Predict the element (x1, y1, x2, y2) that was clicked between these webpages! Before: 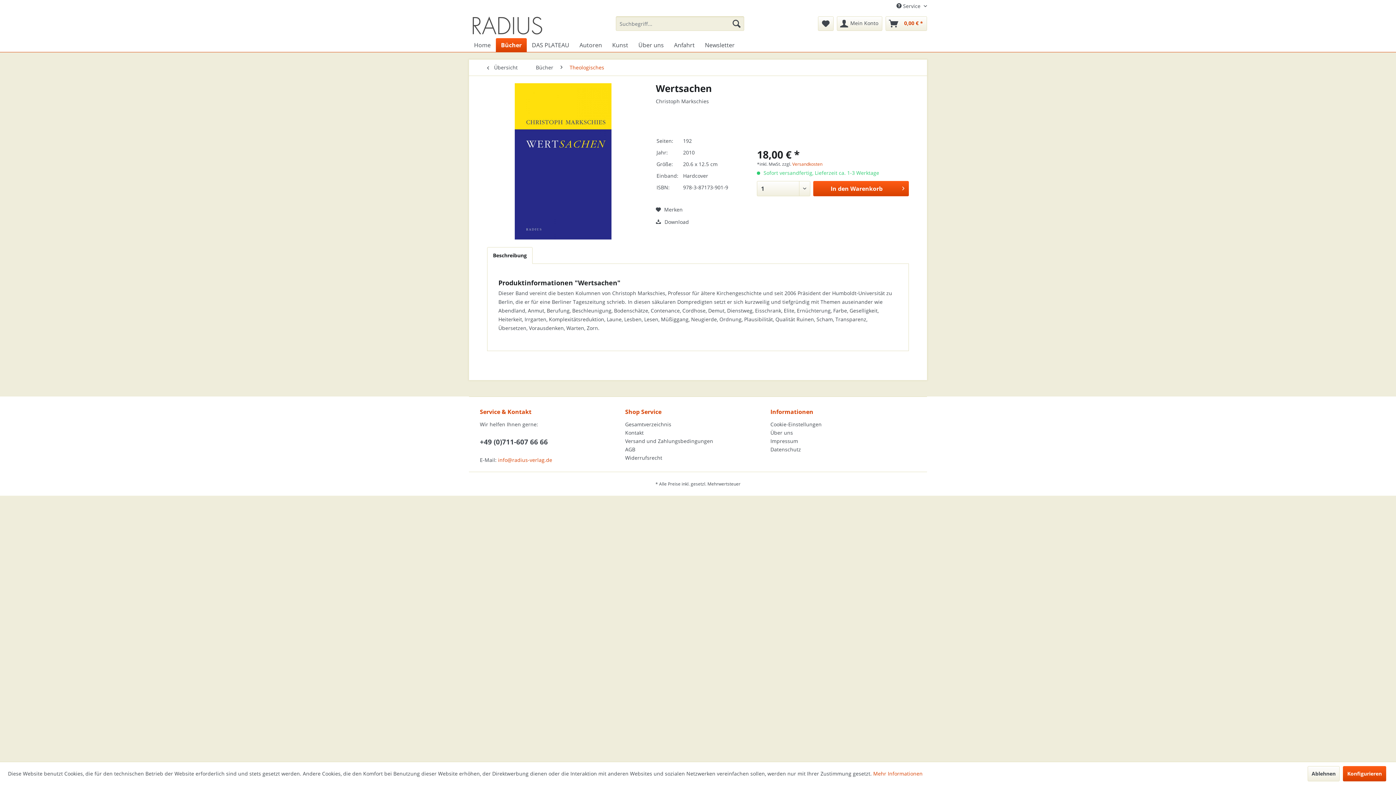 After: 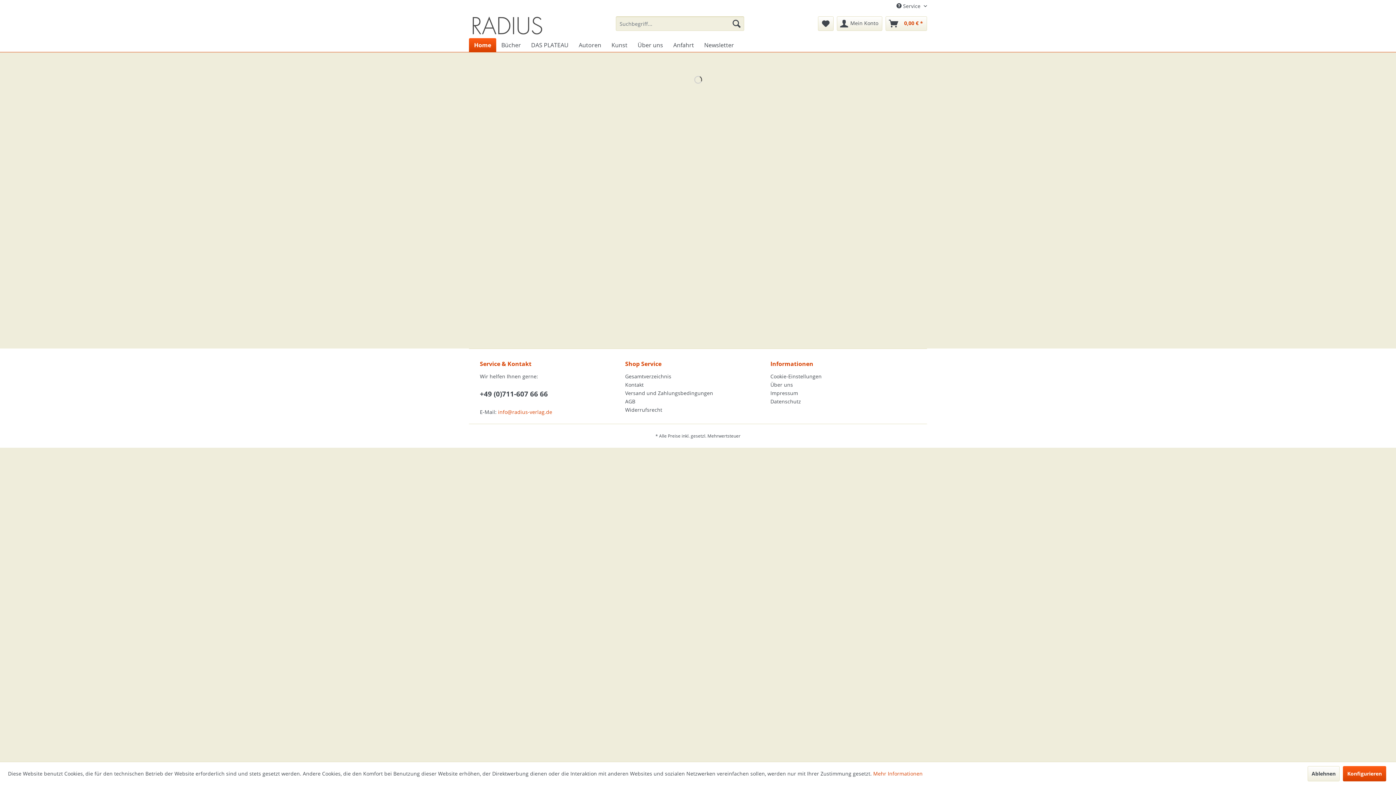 Action: label: Home bbox: (469, 38, 496, 52)